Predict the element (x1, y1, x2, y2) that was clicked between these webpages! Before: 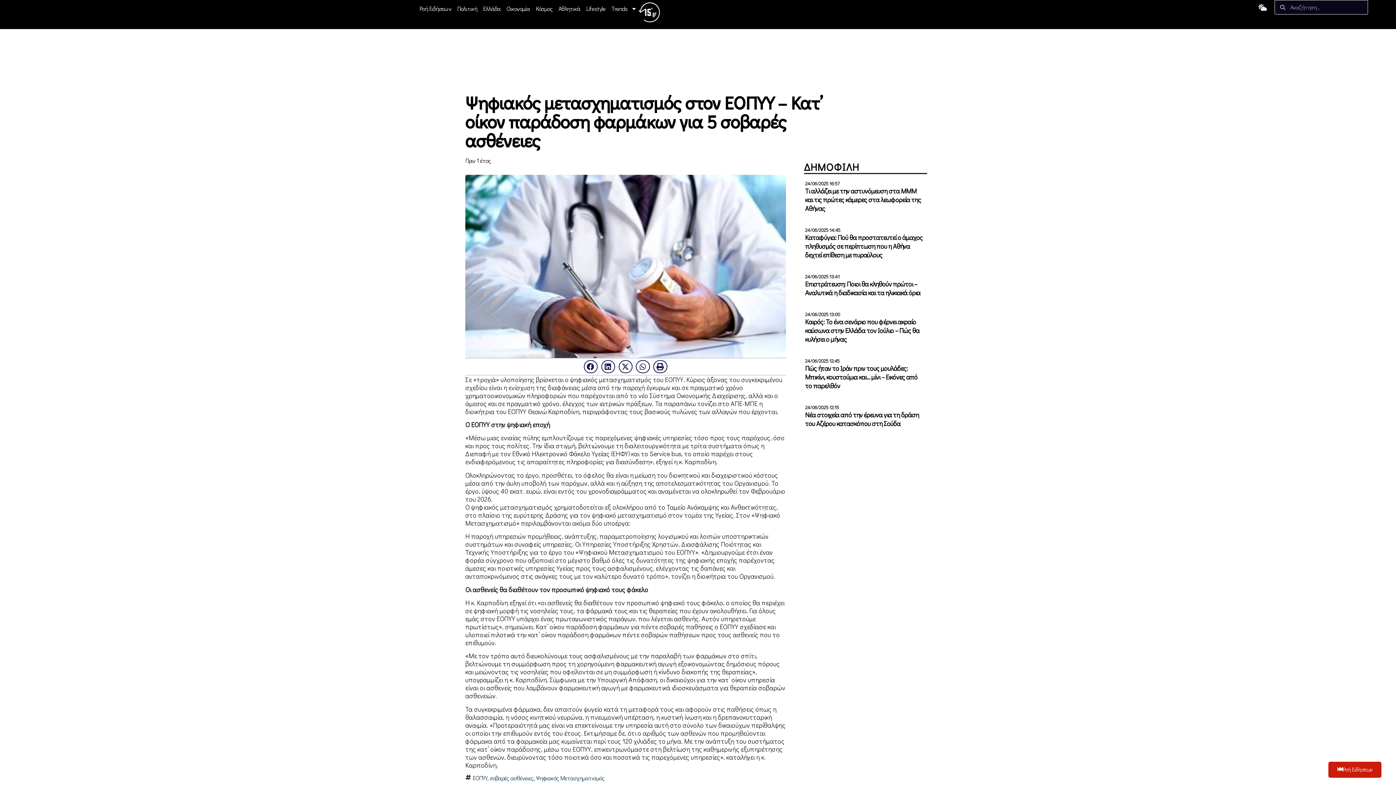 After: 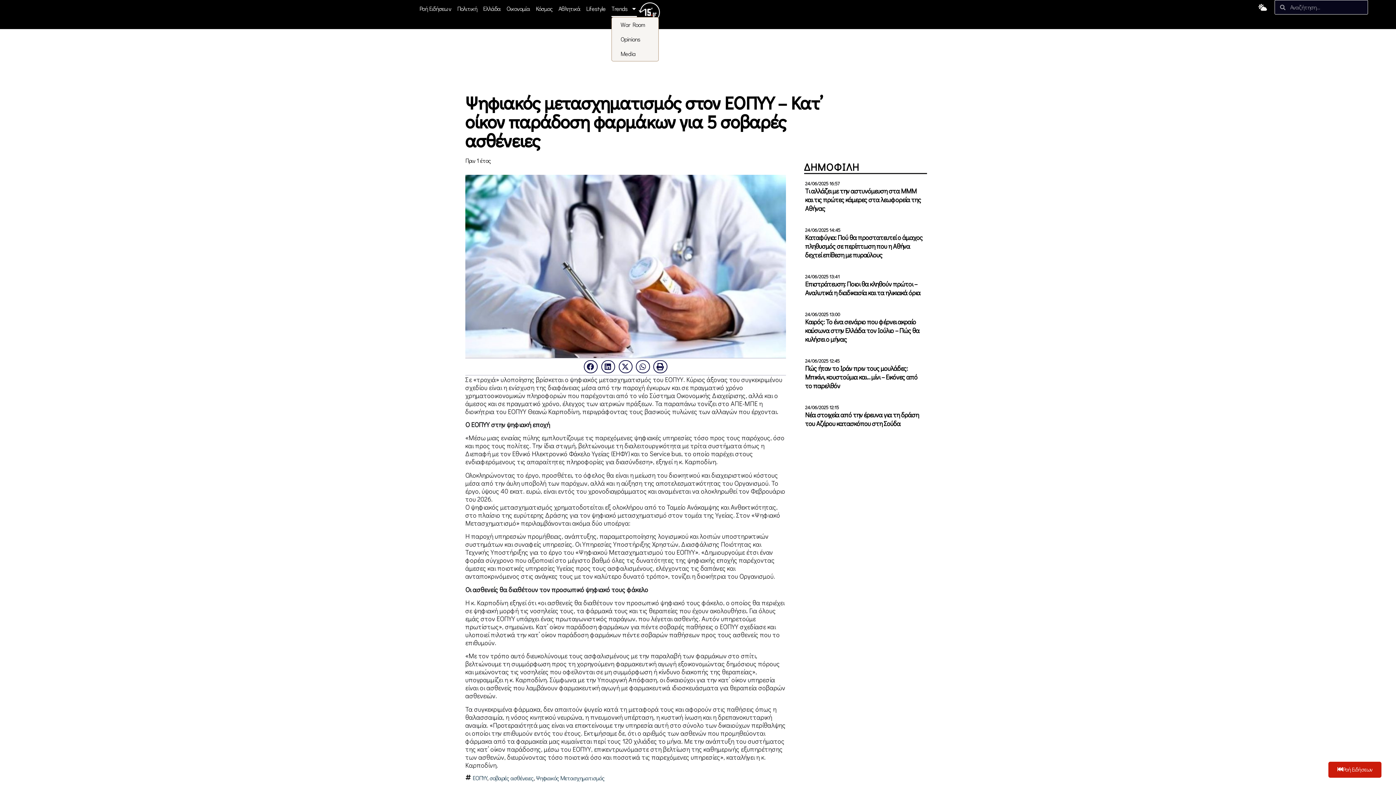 Action: bbox: (611, 0, 637, 17) label: Trends